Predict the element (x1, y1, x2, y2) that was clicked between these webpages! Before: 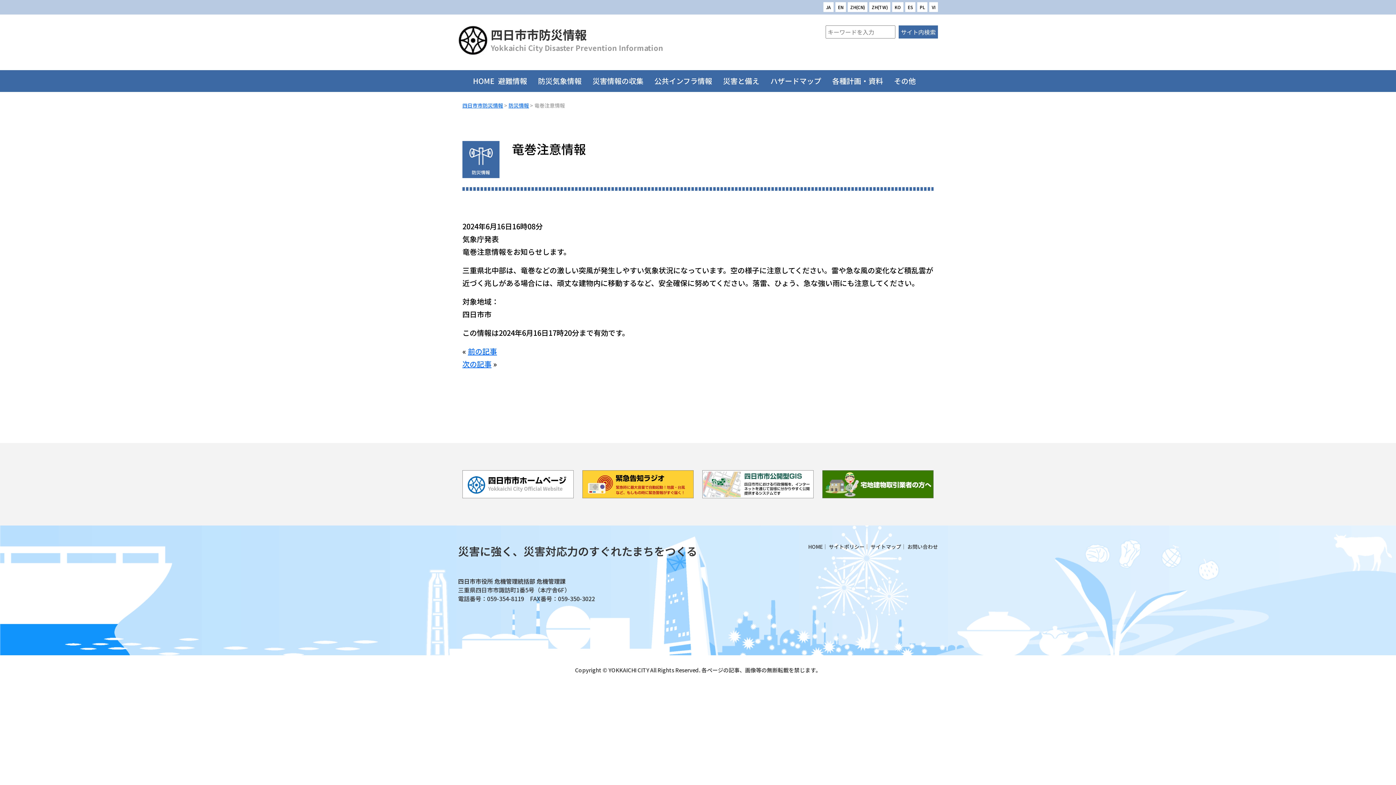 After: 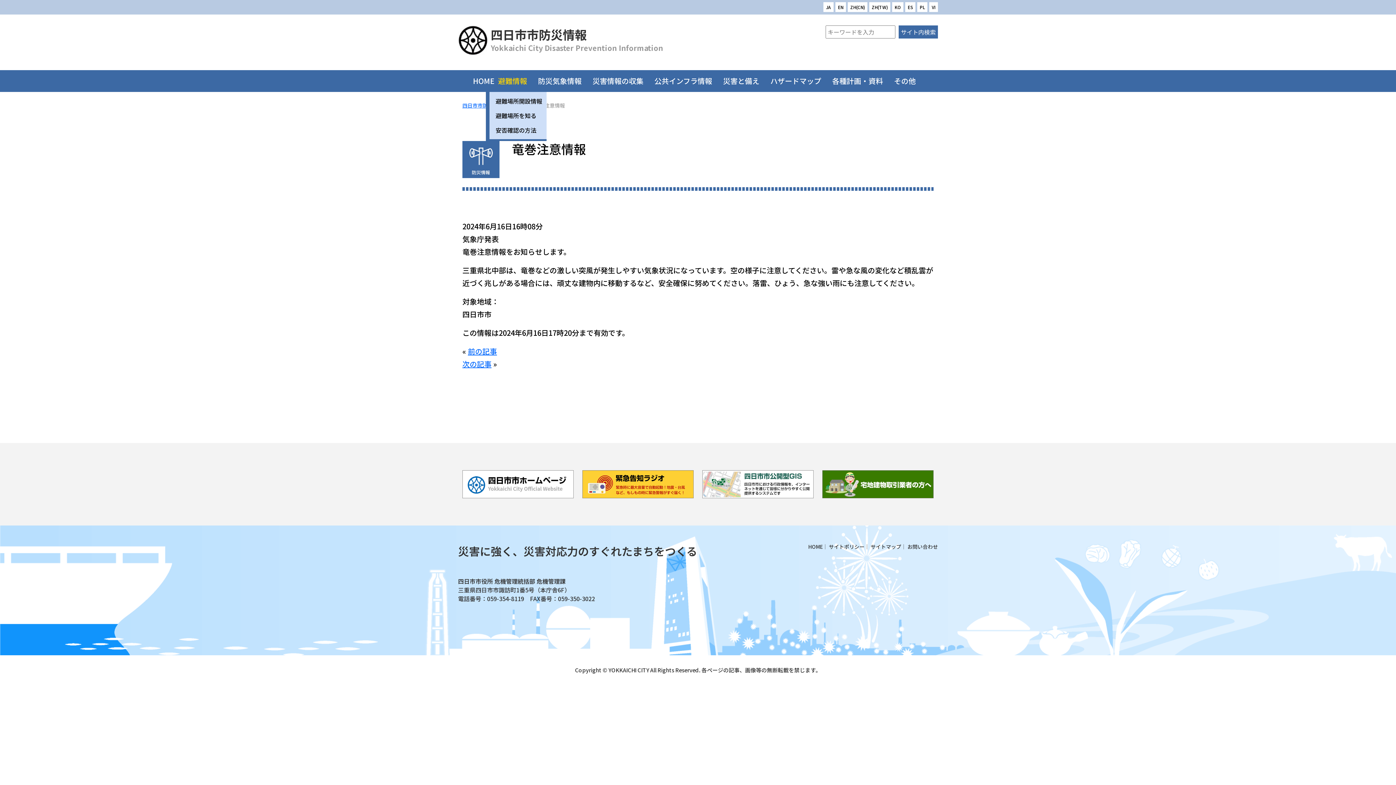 Action: label: 避難情報 bbox: (498, 70, 534, 92)